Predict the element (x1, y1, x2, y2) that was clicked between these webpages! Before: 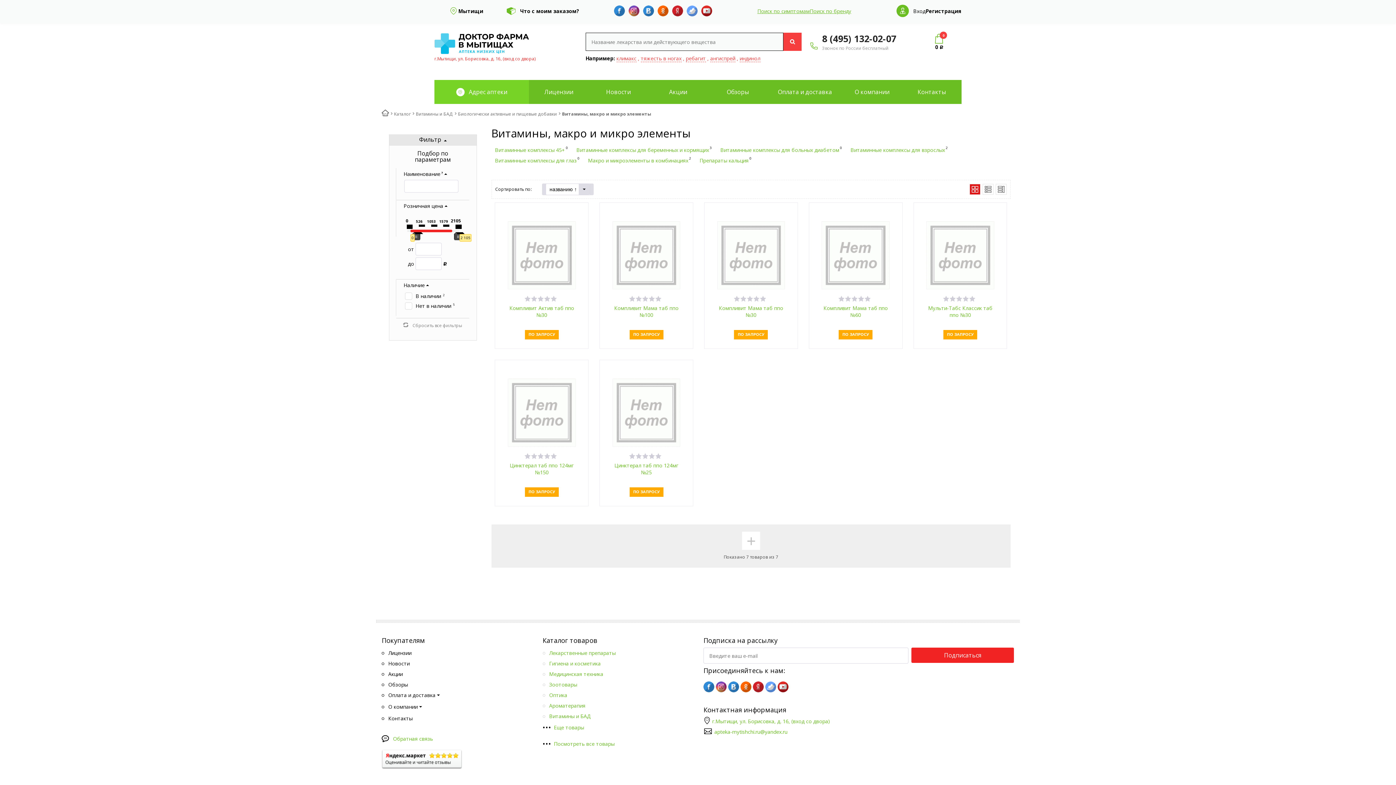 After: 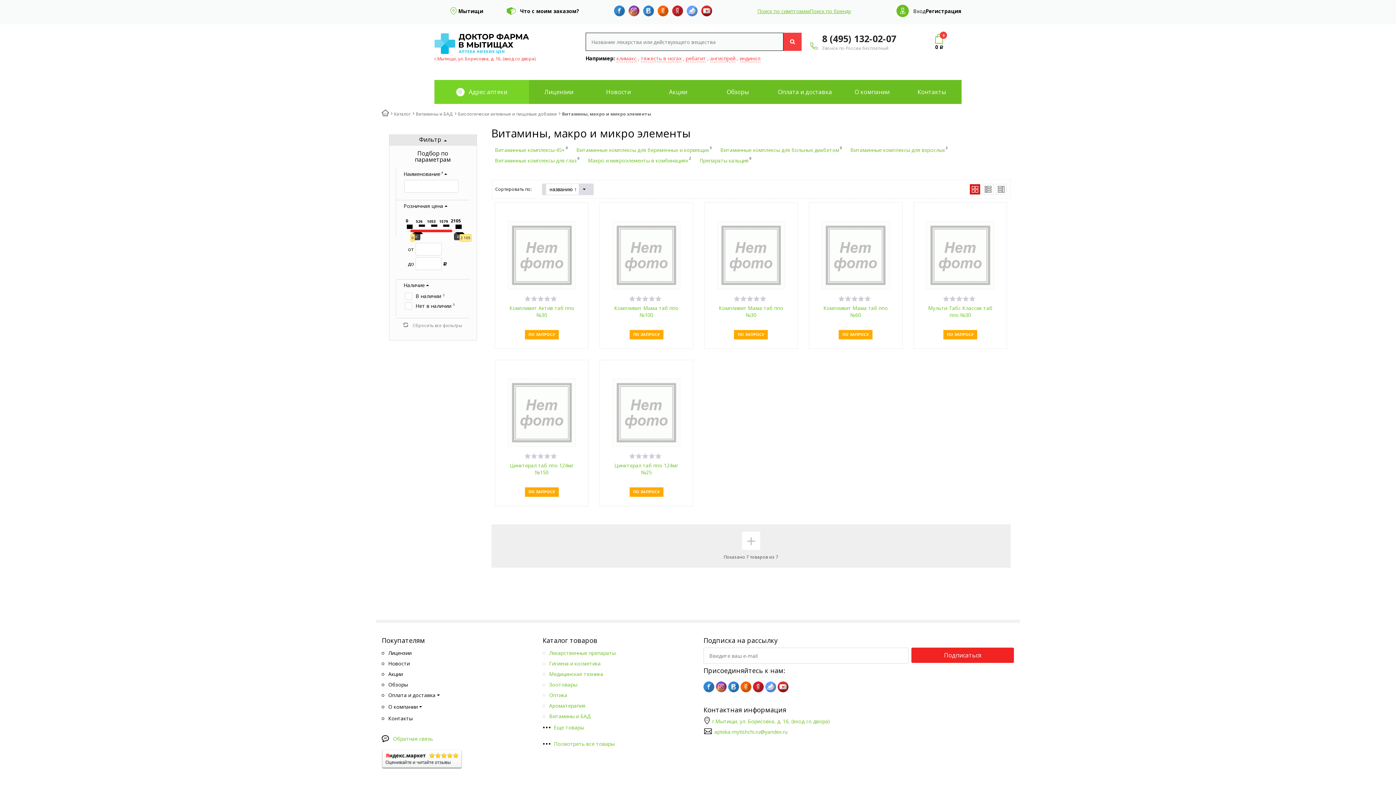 Action: label: 8 (495) 132-02-07 bbox: (822, 32, 896, 44)